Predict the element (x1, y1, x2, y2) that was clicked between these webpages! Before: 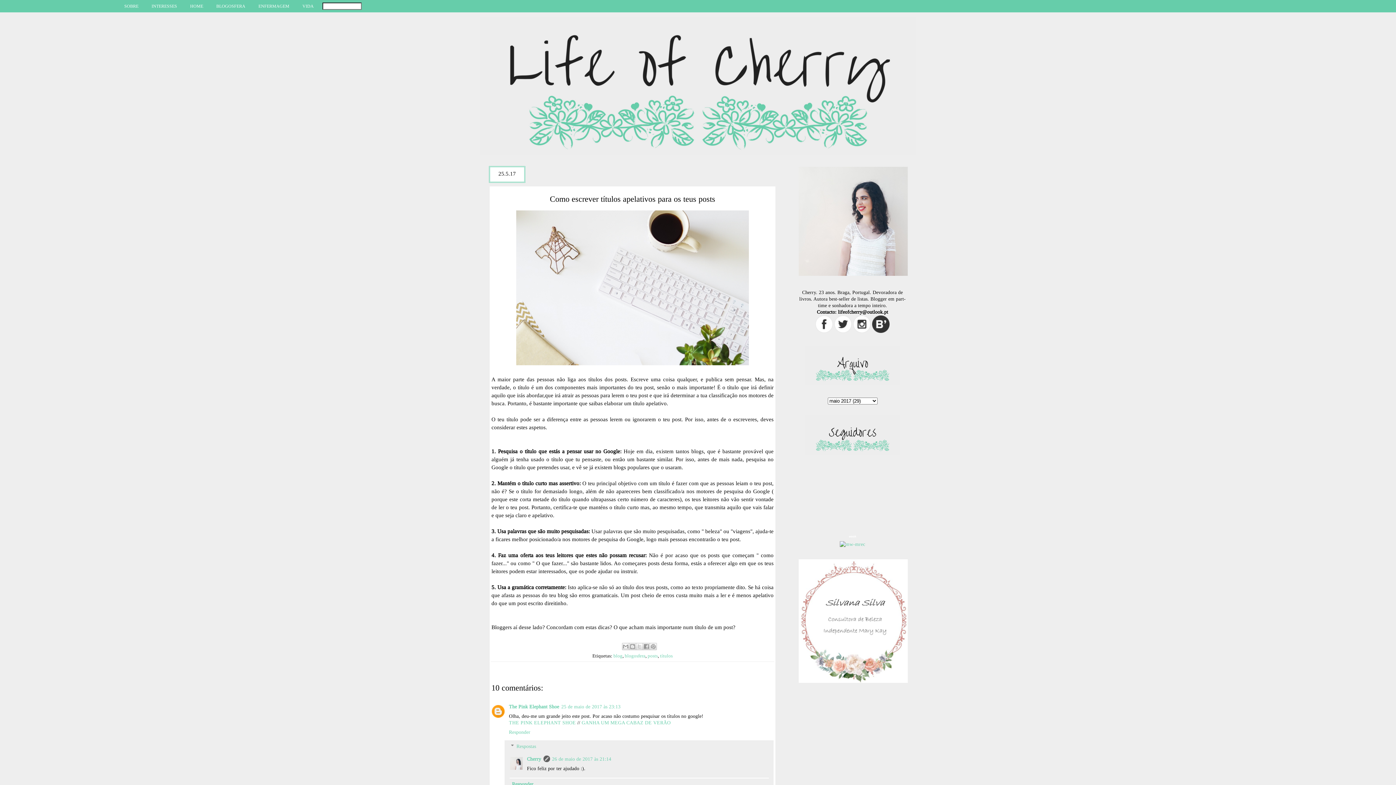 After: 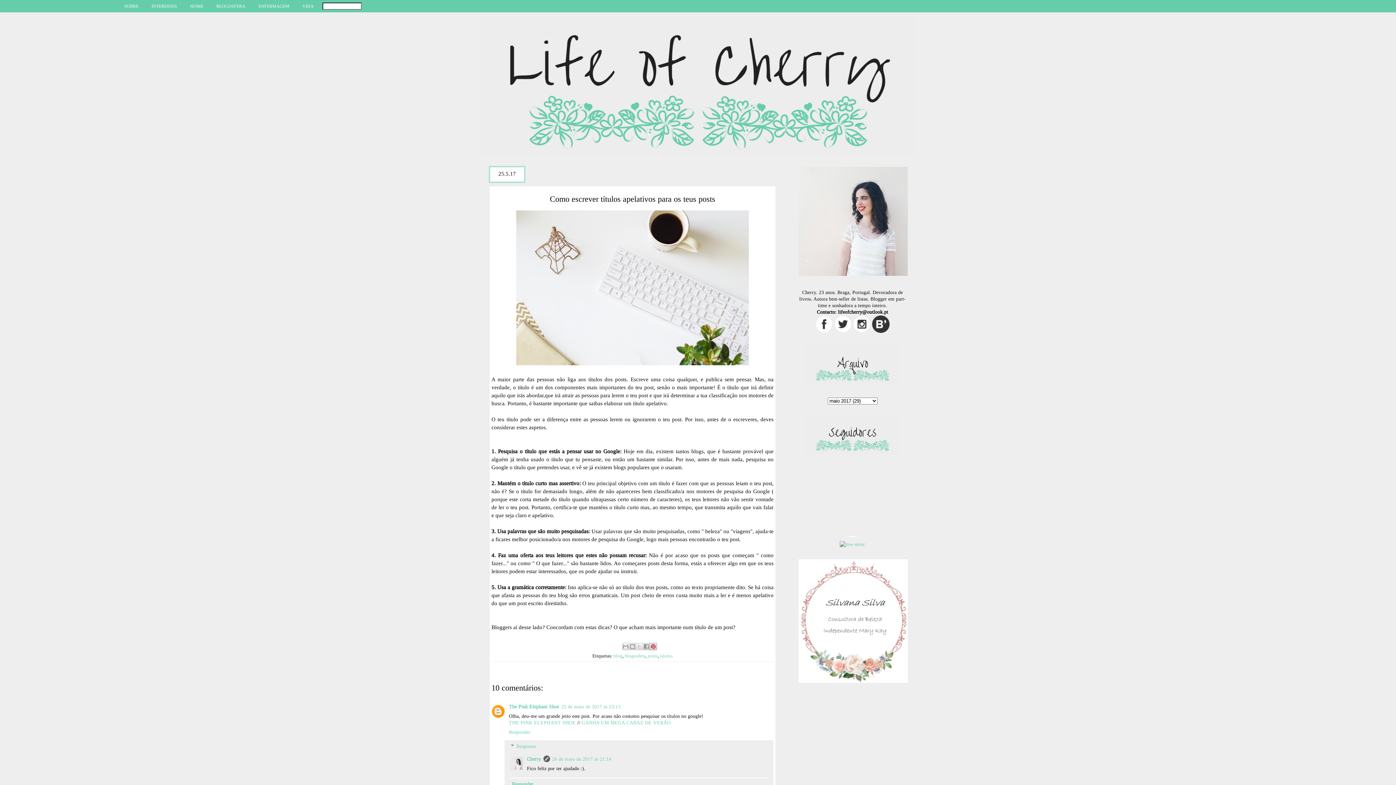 Action: bbox: (649, 643, 657, 650) label: Partilhar no Pinterest